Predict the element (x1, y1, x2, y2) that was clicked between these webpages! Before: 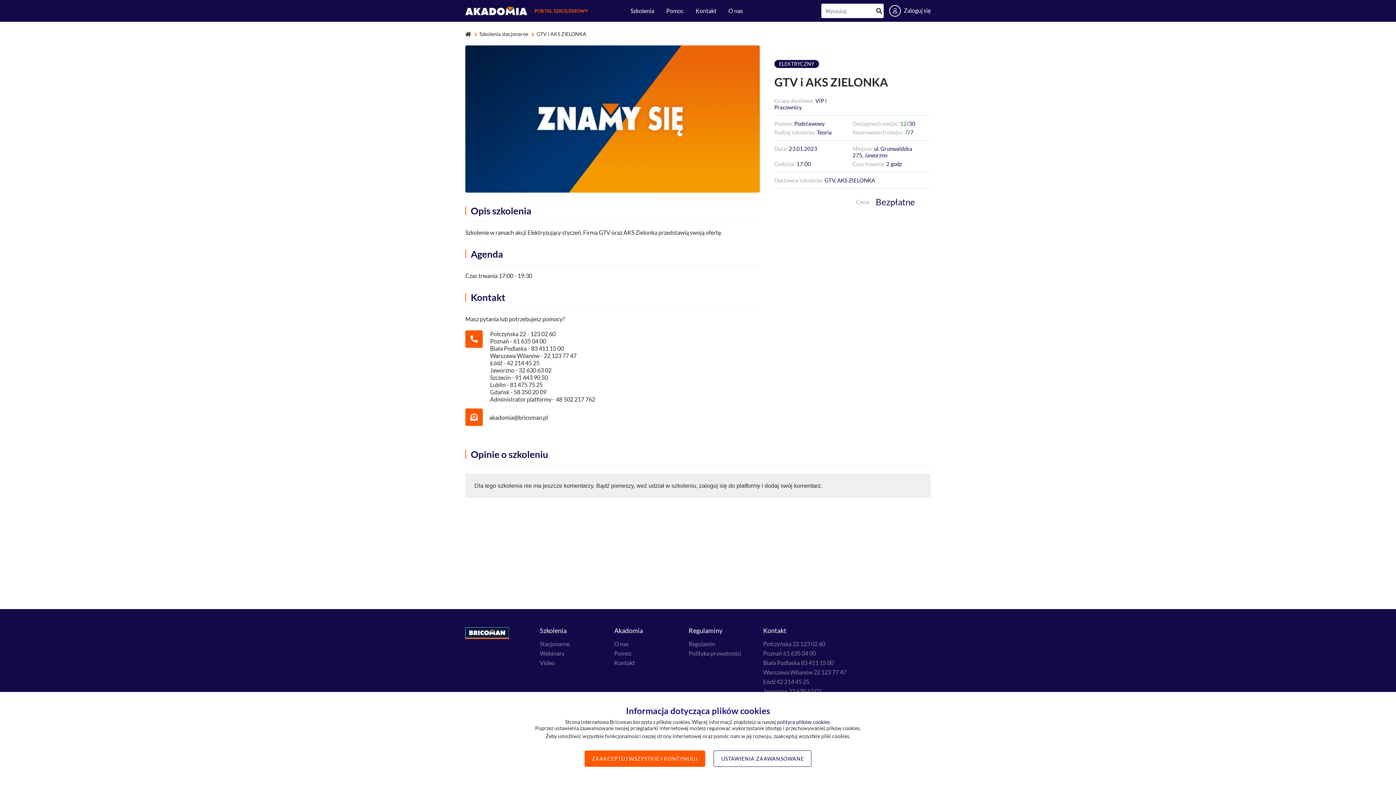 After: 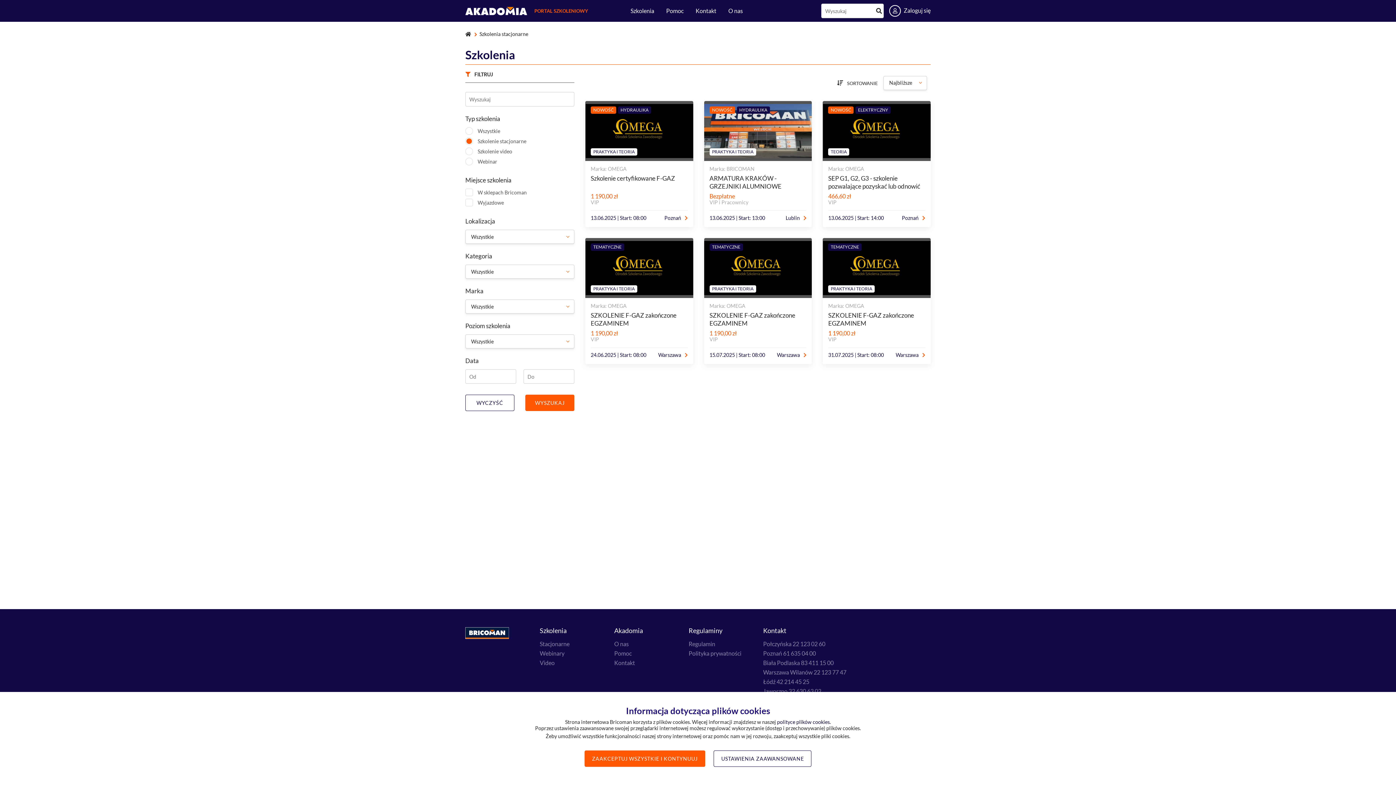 Action: label: Stacjonarne bbox: (539, 640, 569, 647)